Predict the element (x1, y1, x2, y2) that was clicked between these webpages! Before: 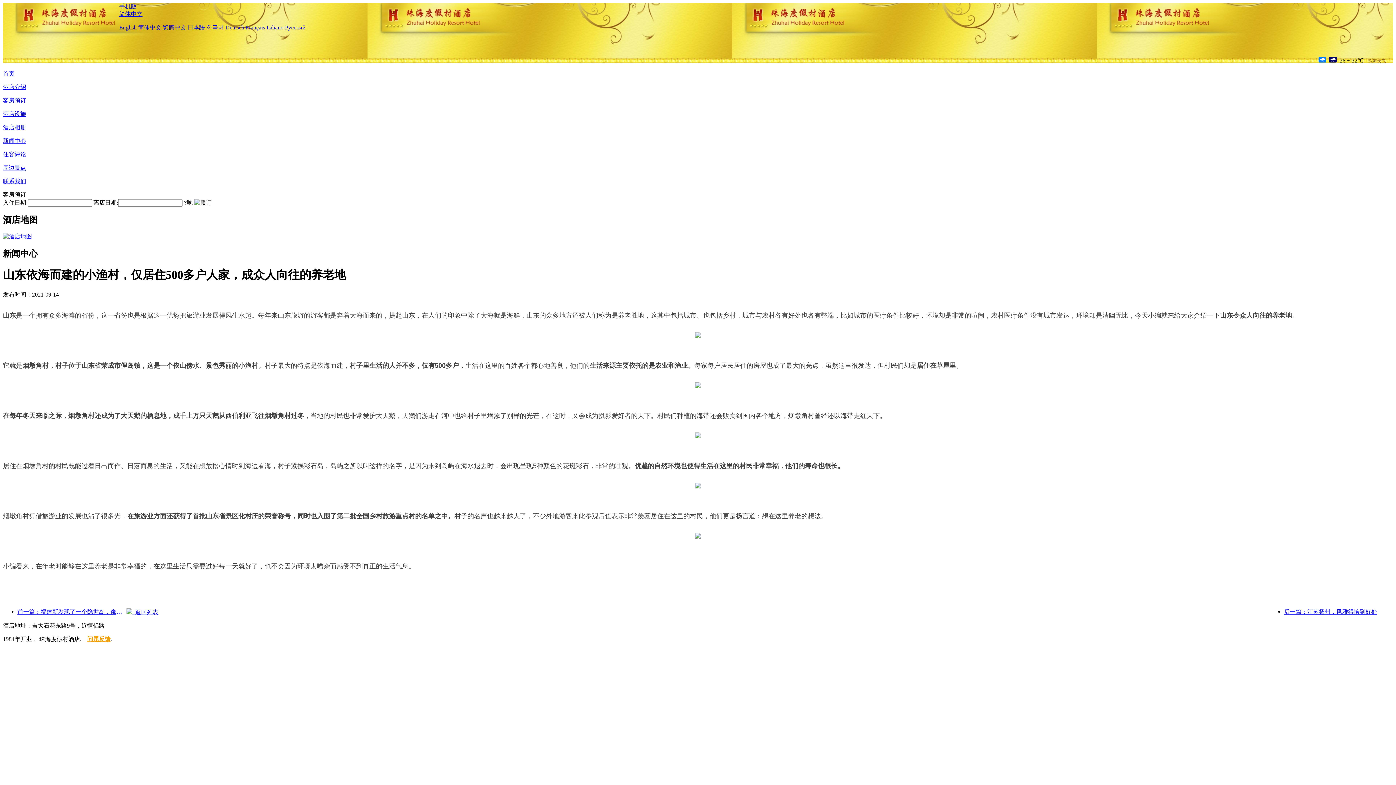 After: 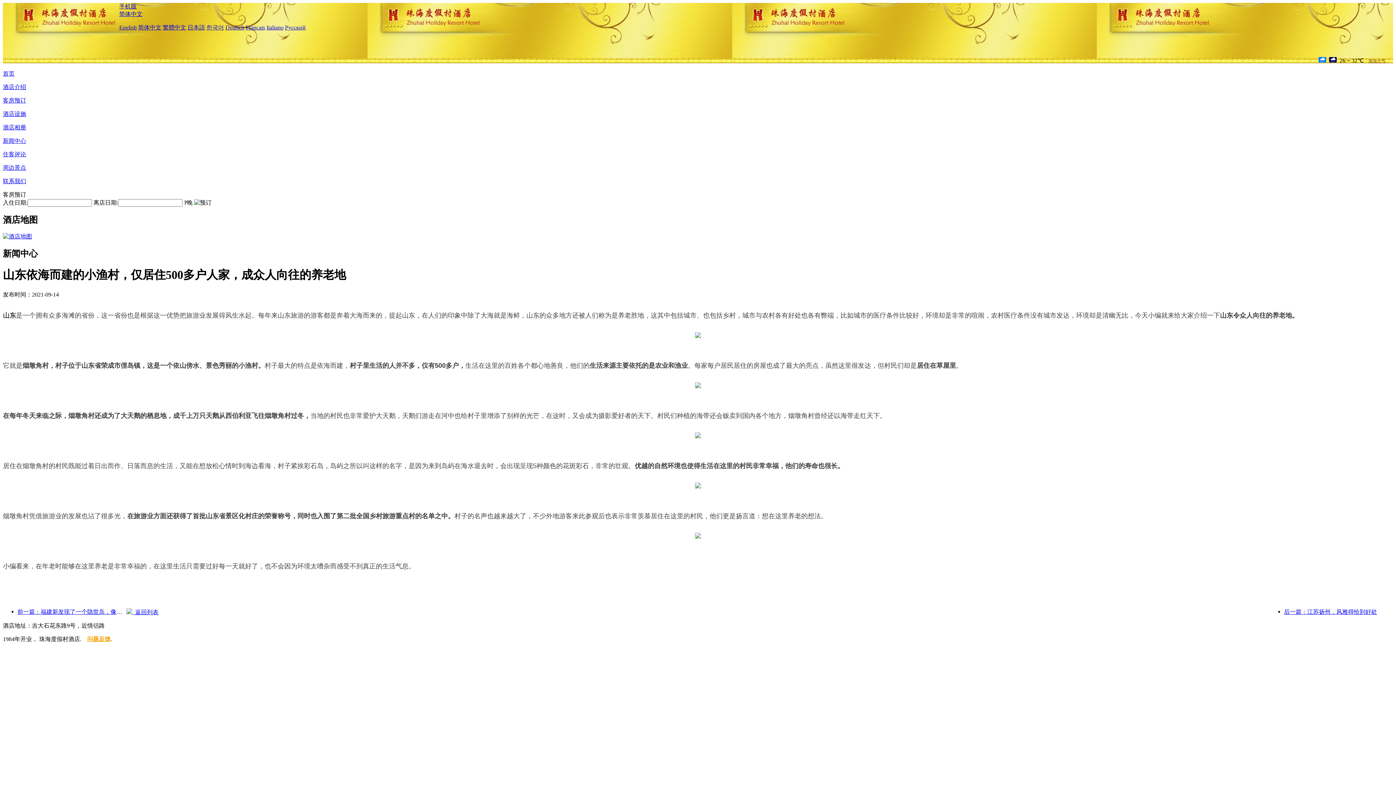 Action: bbox: (1365, 58, 1386, 63) label: 珠海天气